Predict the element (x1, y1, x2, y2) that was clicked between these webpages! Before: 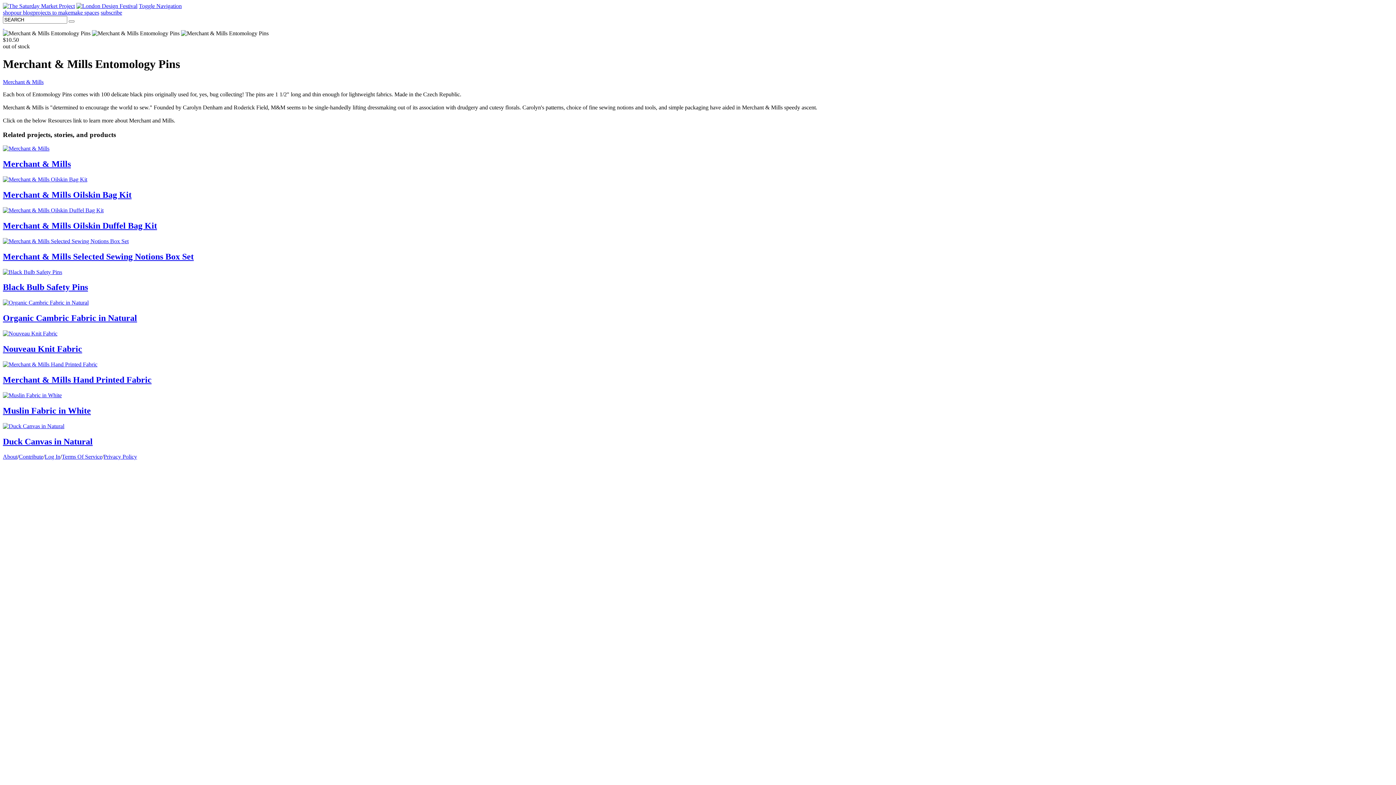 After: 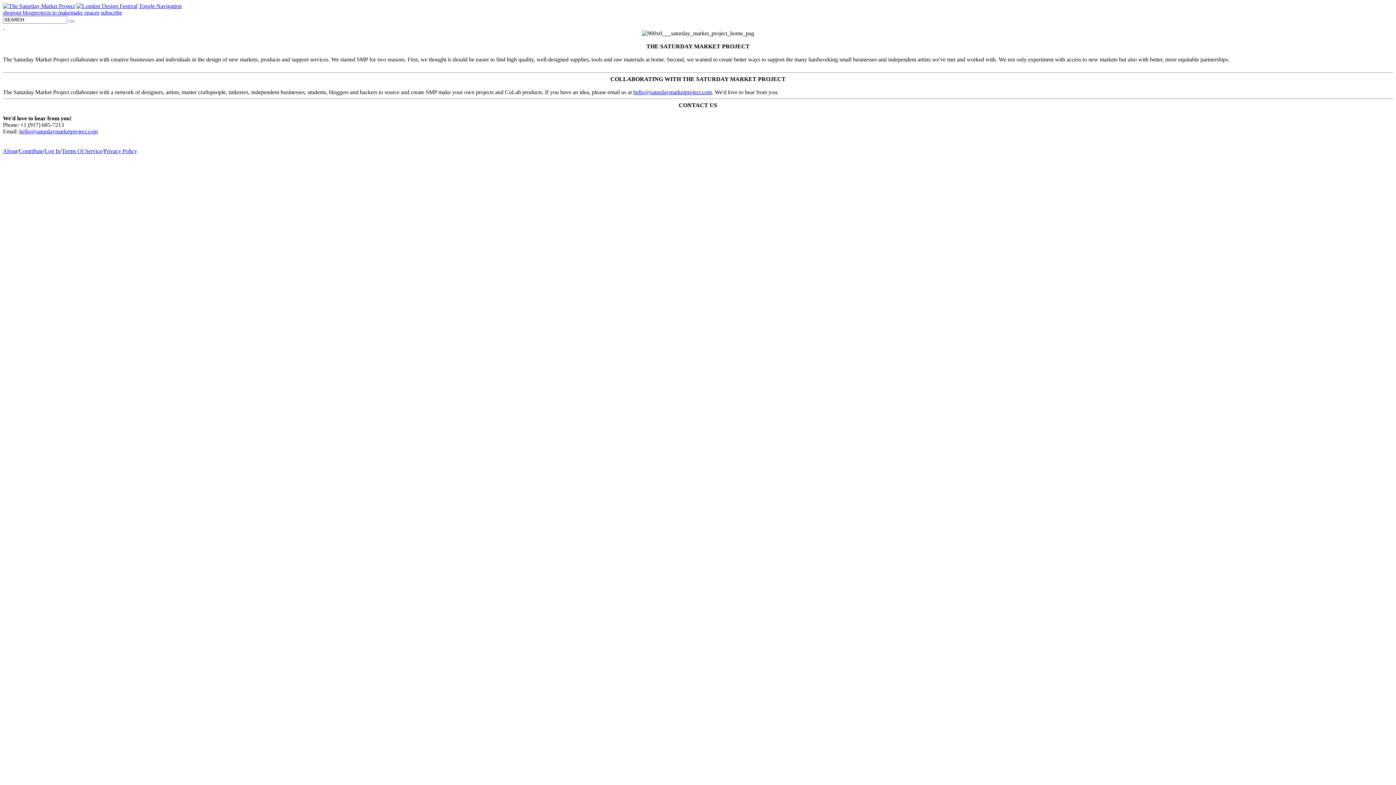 Action: label: About bbox: (2, 453, 17, 460)